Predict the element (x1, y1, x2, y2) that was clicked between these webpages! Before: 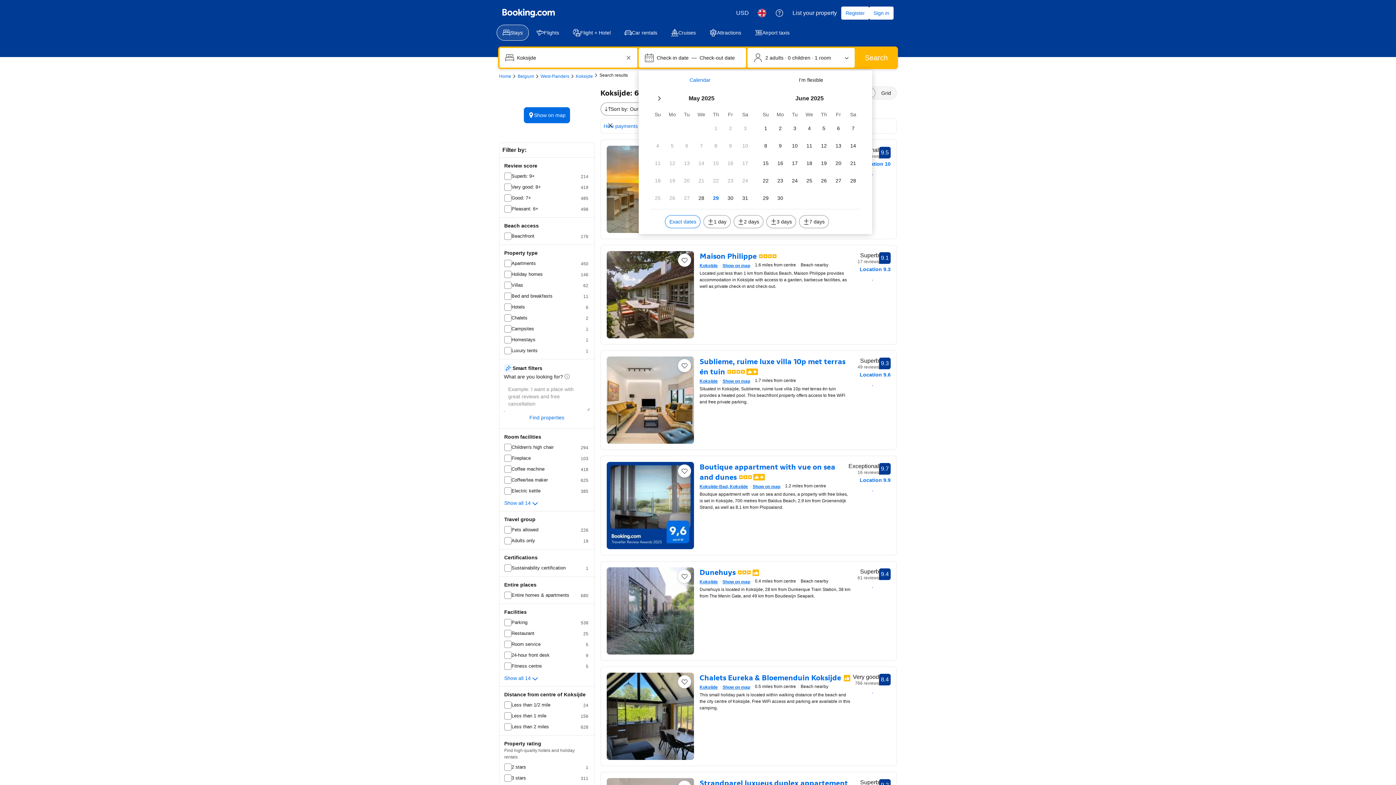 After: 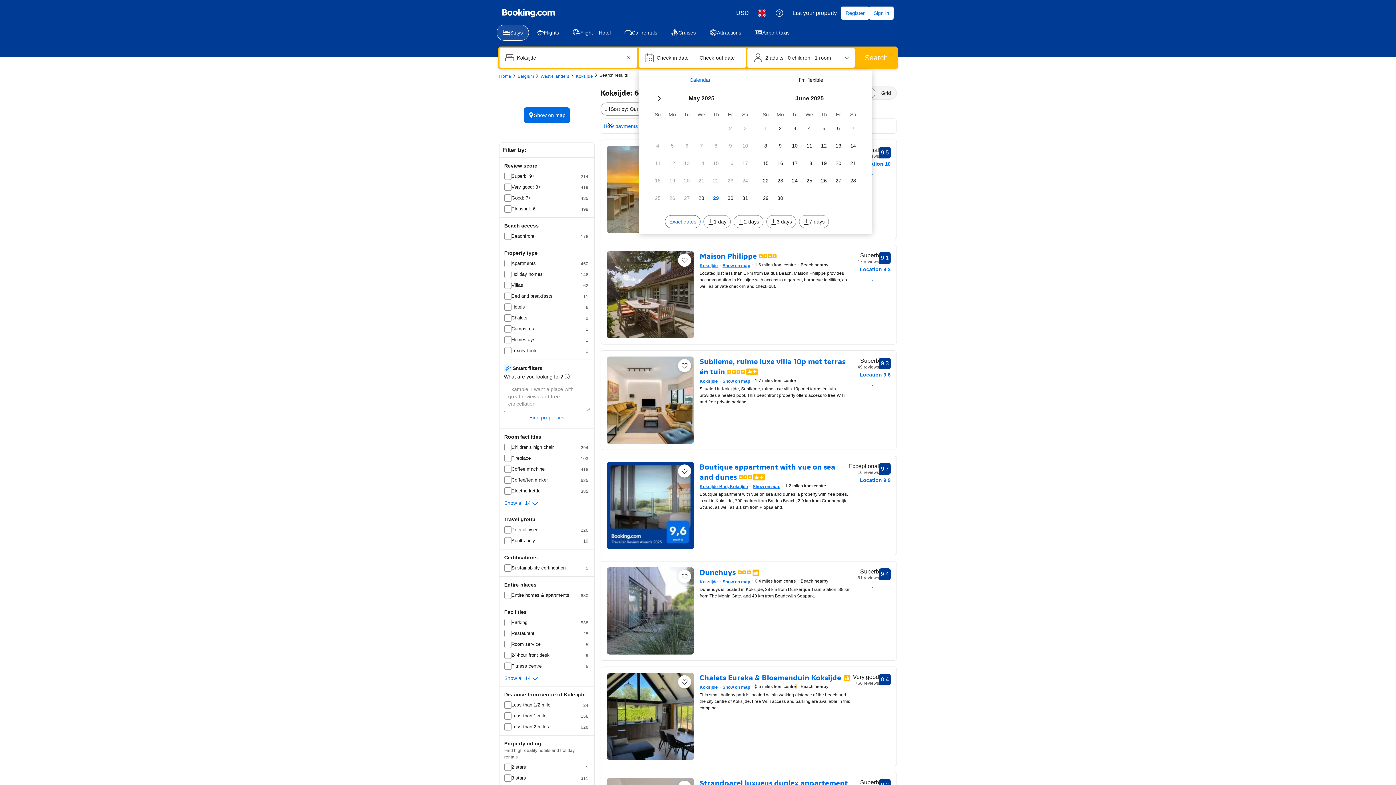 Action: label: 0.5 miles from centre bbox: (755, 684, 796, 689)